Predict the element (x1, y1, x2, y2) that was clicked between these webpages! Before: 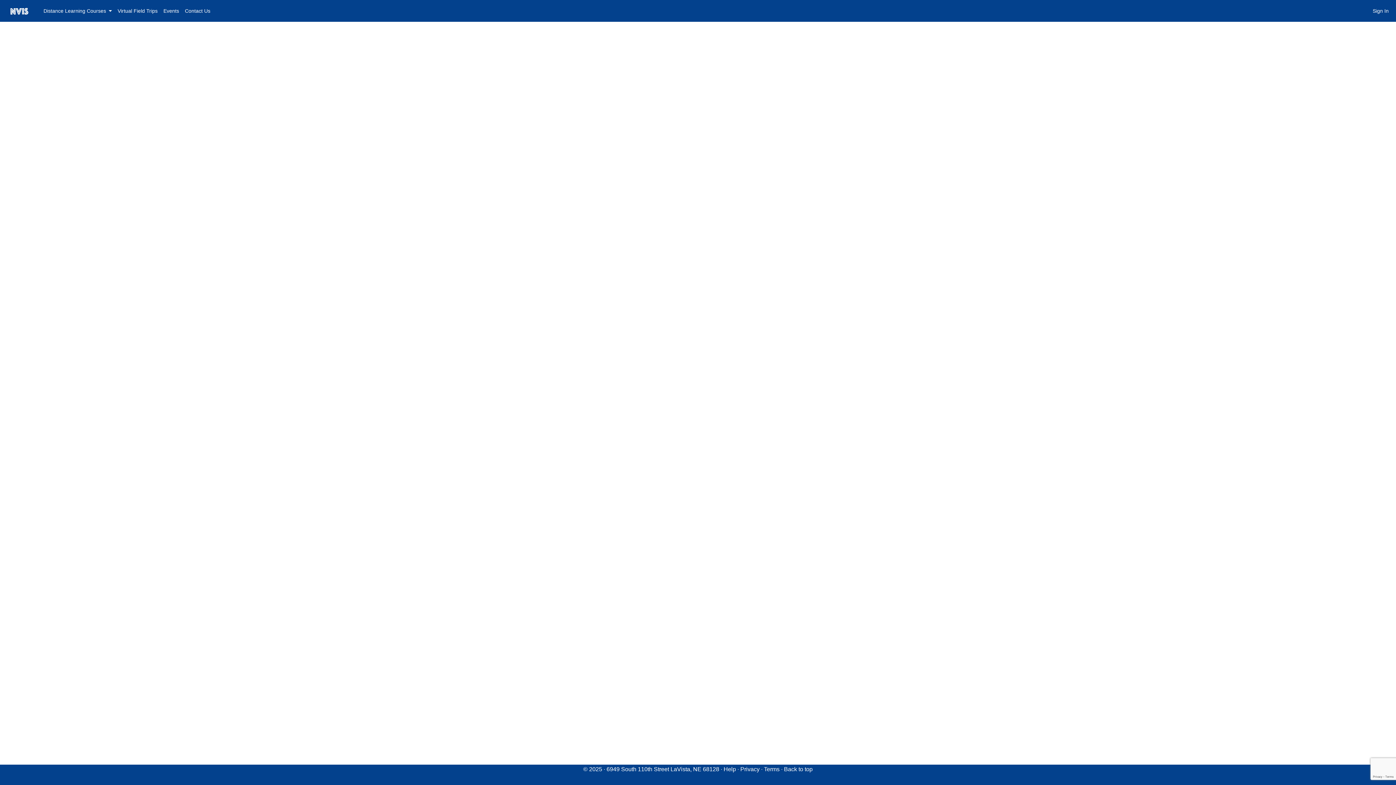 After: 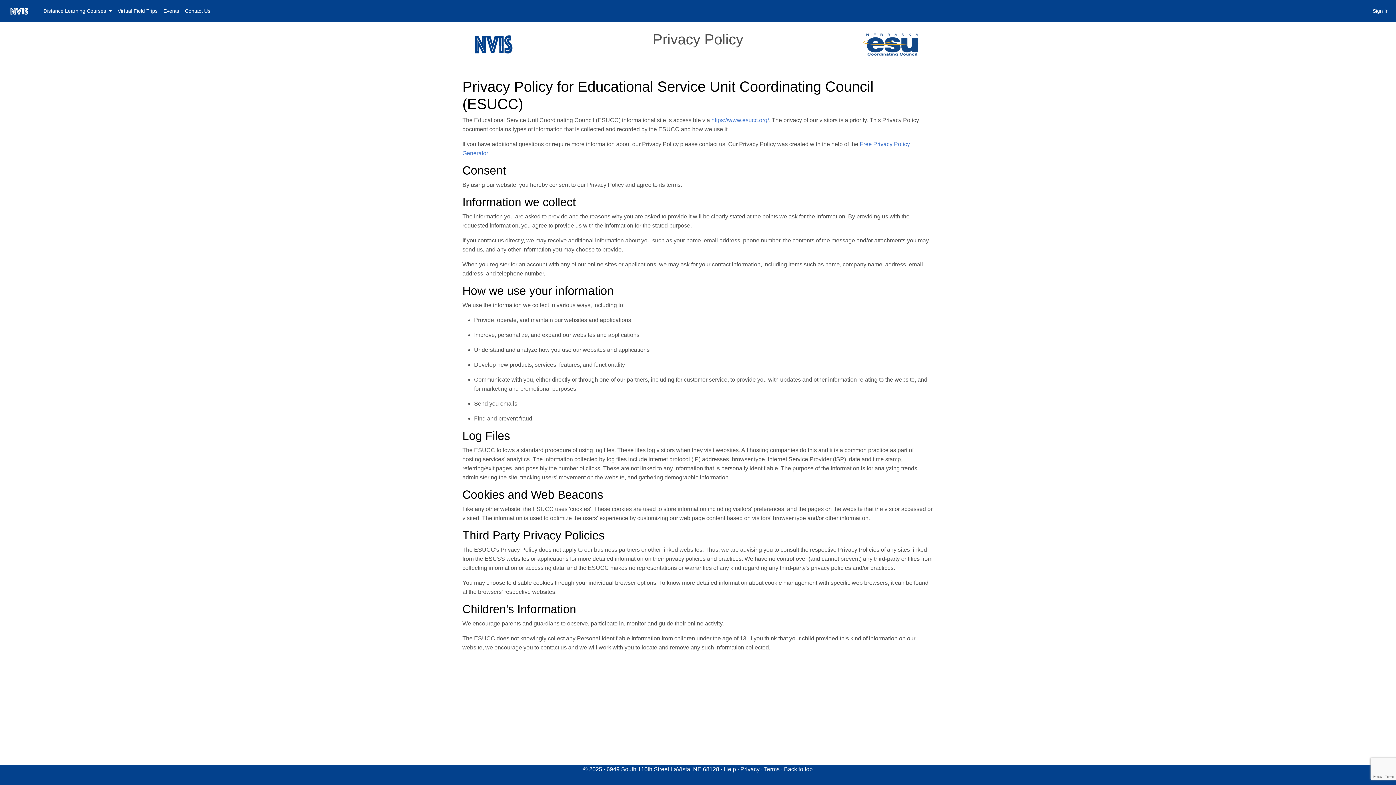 Action: bbox: (740, 766, 759, 772) label: Privacy